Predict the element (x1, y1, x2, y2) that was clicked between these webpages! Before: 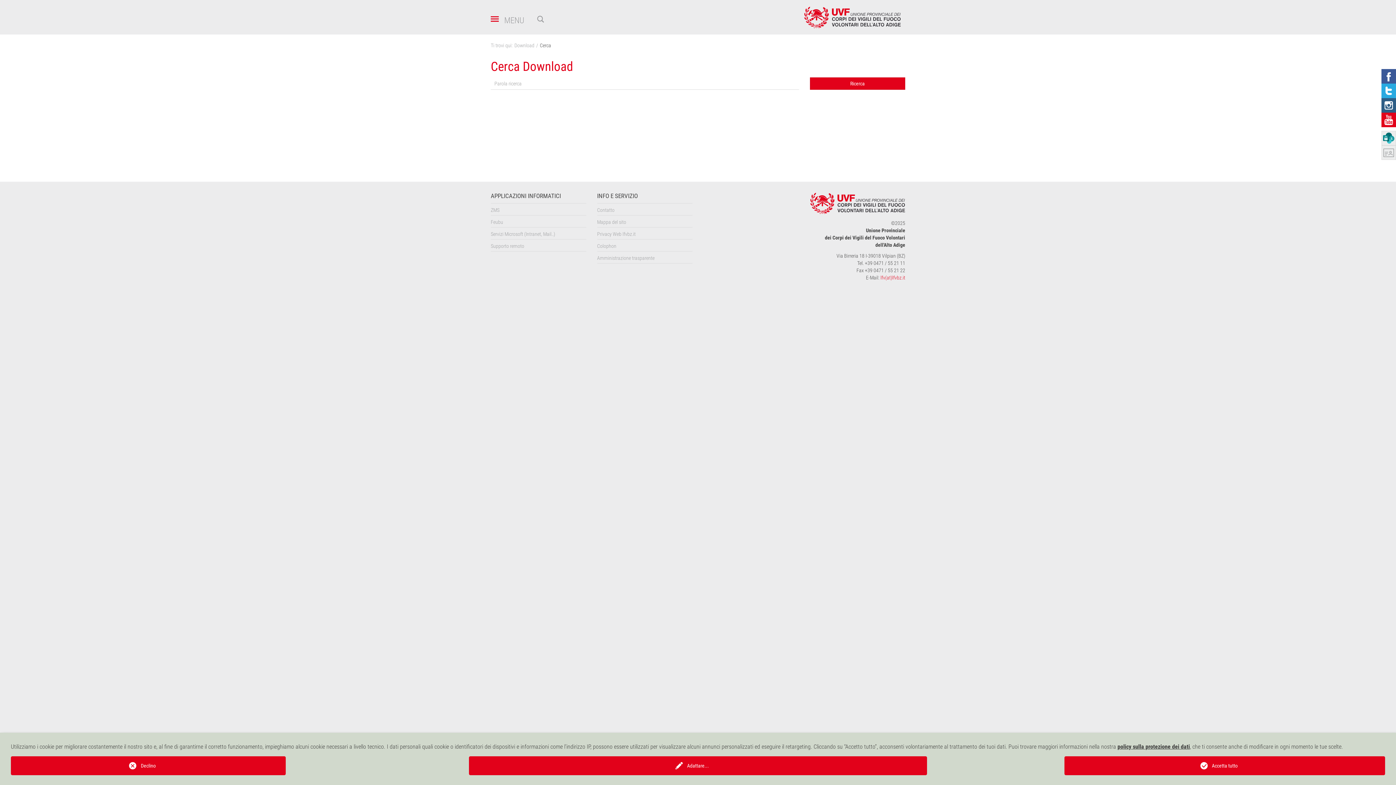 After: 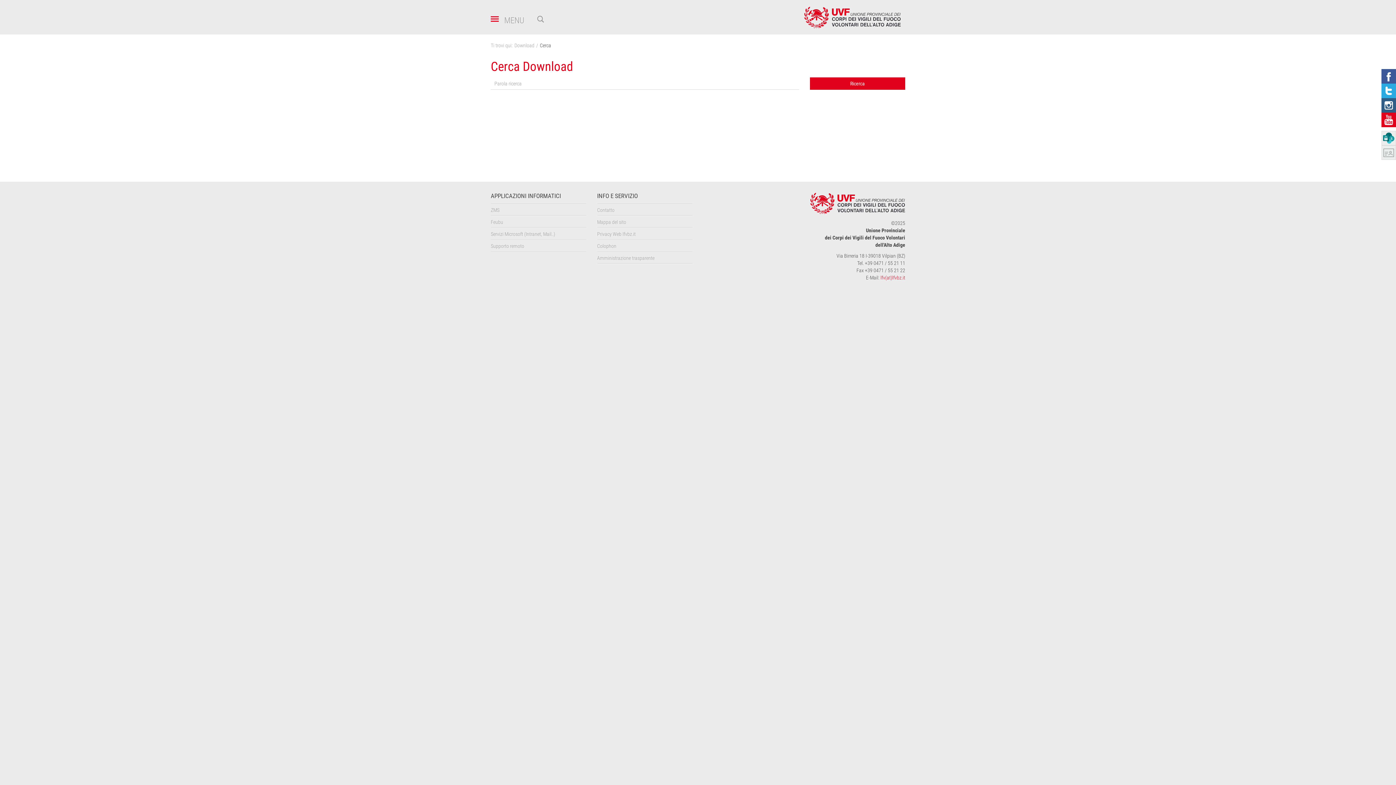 Action: label: Accetta tutto bbox: (1064, 756, 1385, 775)